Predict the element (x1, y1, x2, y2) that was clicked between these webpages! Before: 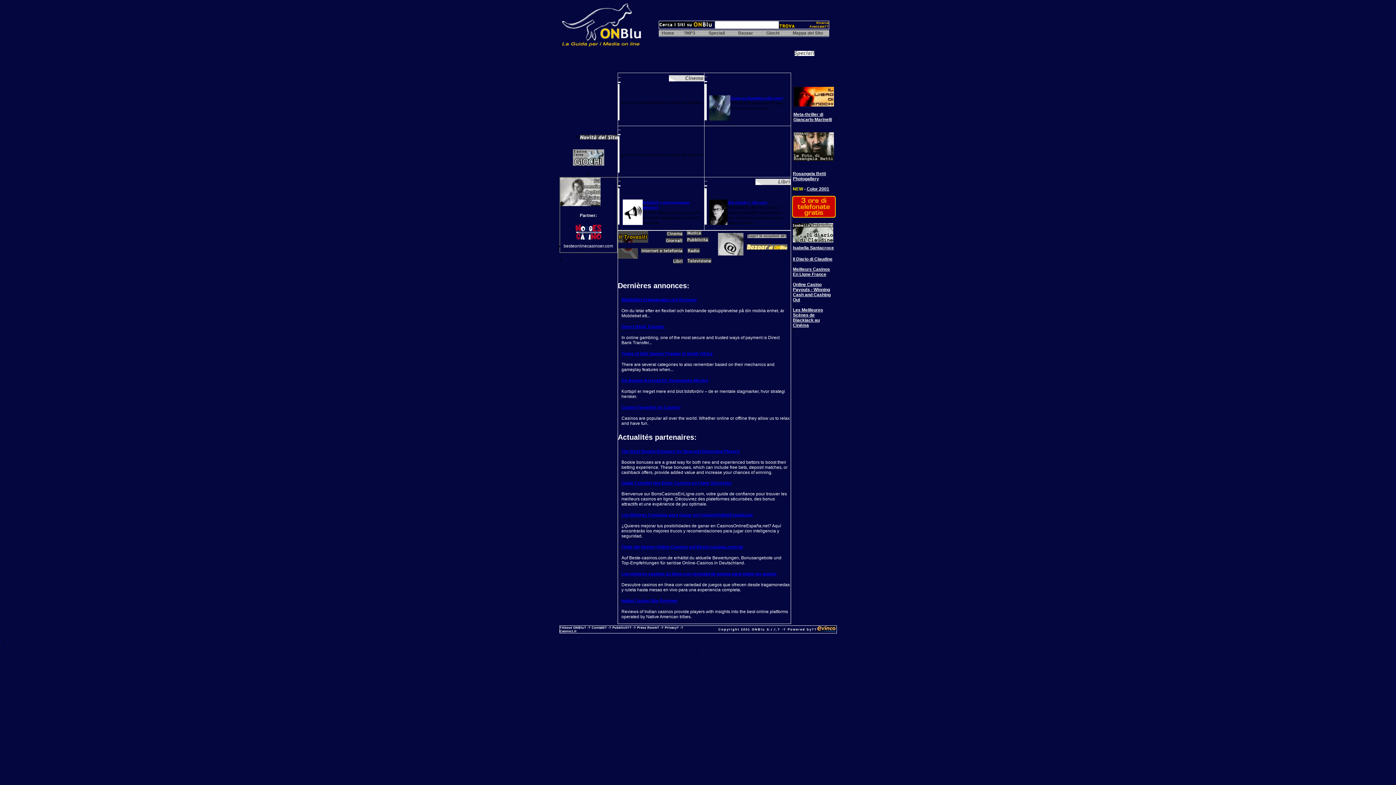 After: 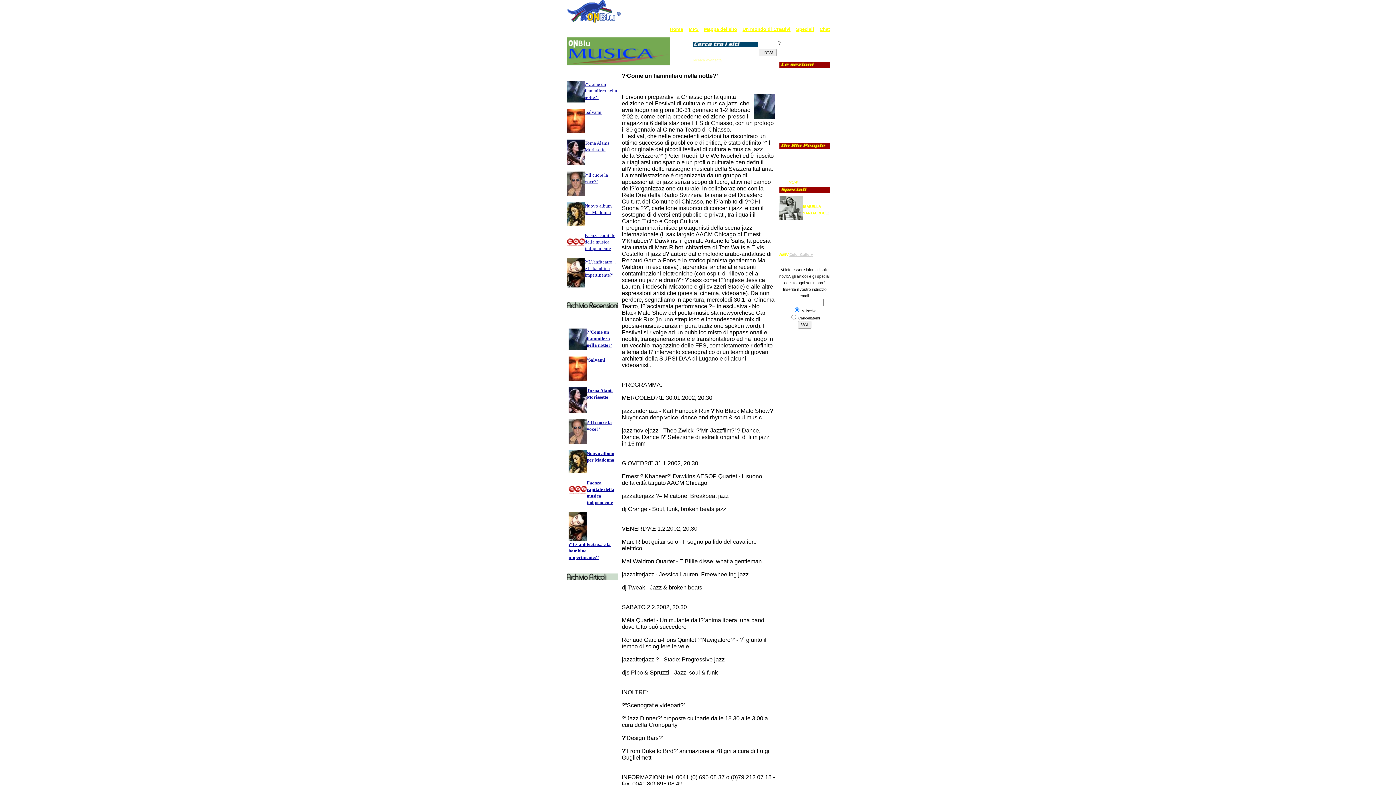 Action: label: ?Come un fiammifero nella notte? bbox: (730, 96, 783, 100)